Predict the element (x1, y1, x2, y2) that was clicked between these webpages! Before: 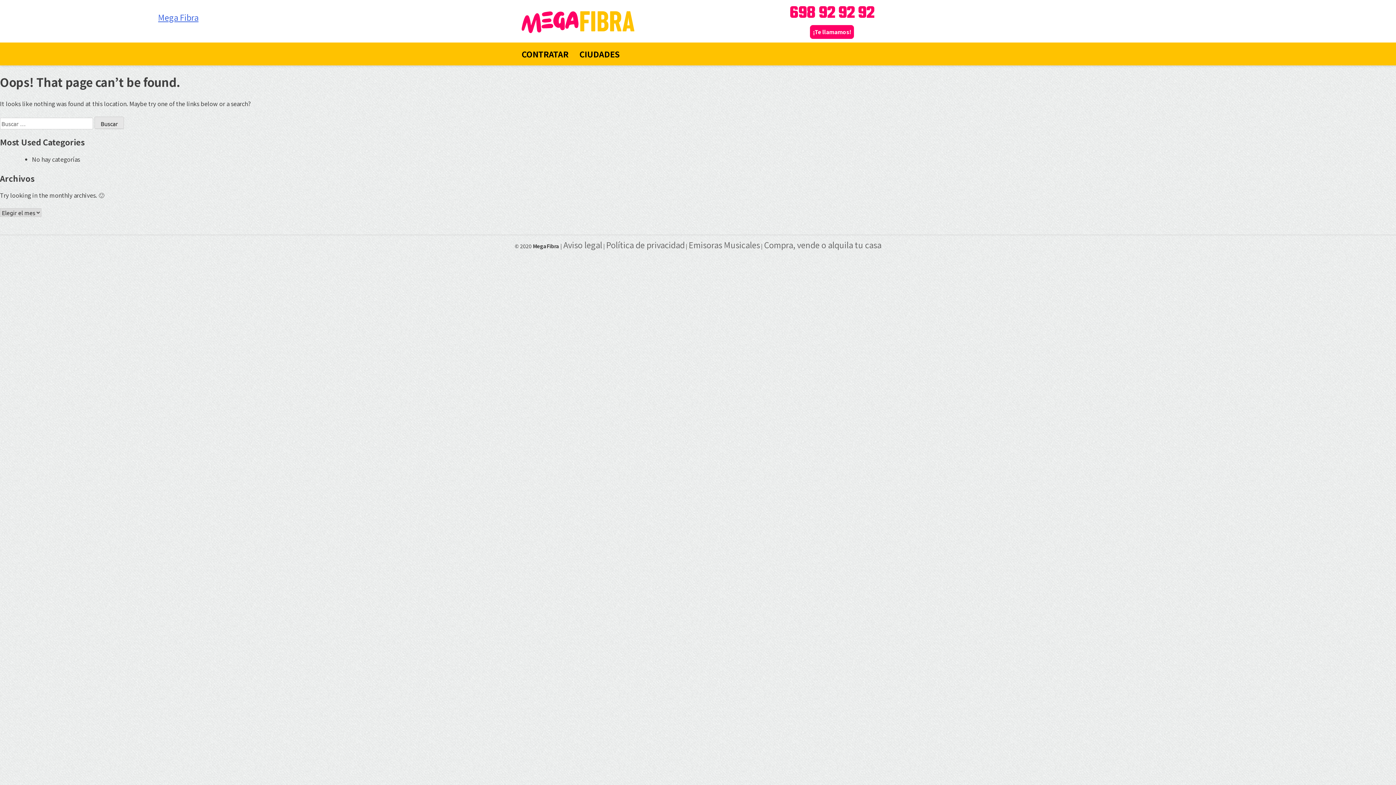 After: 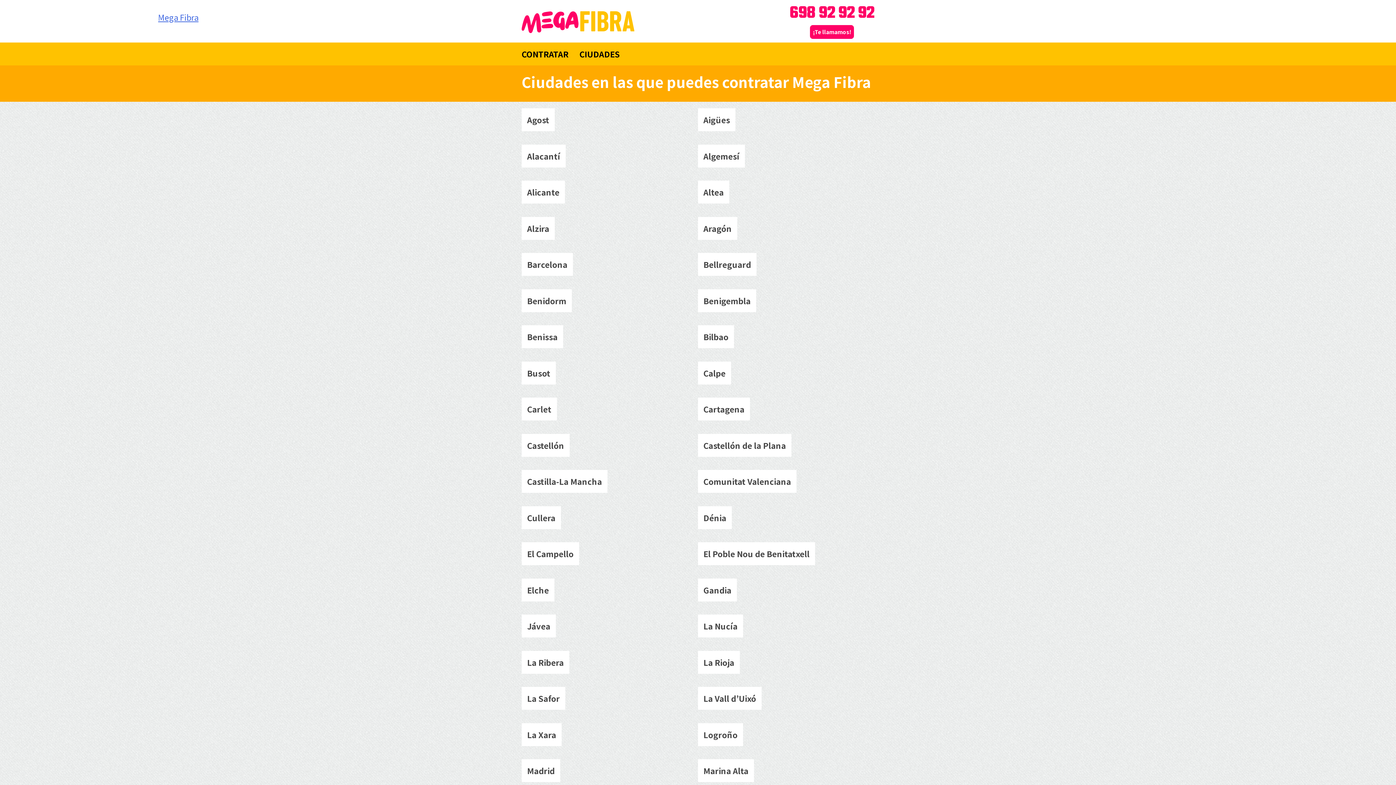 Action: bbox: (576, 42, 623, 65) label: CIUDADES